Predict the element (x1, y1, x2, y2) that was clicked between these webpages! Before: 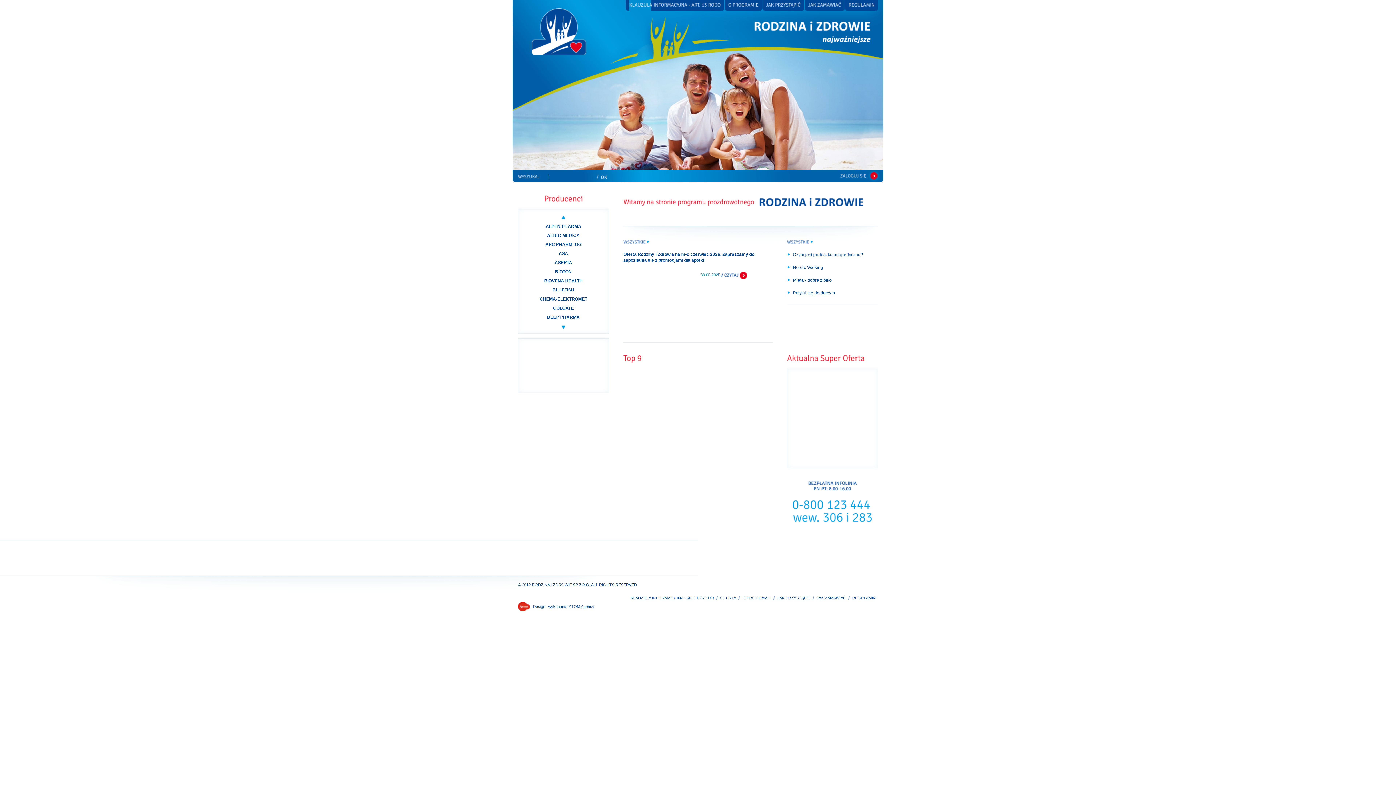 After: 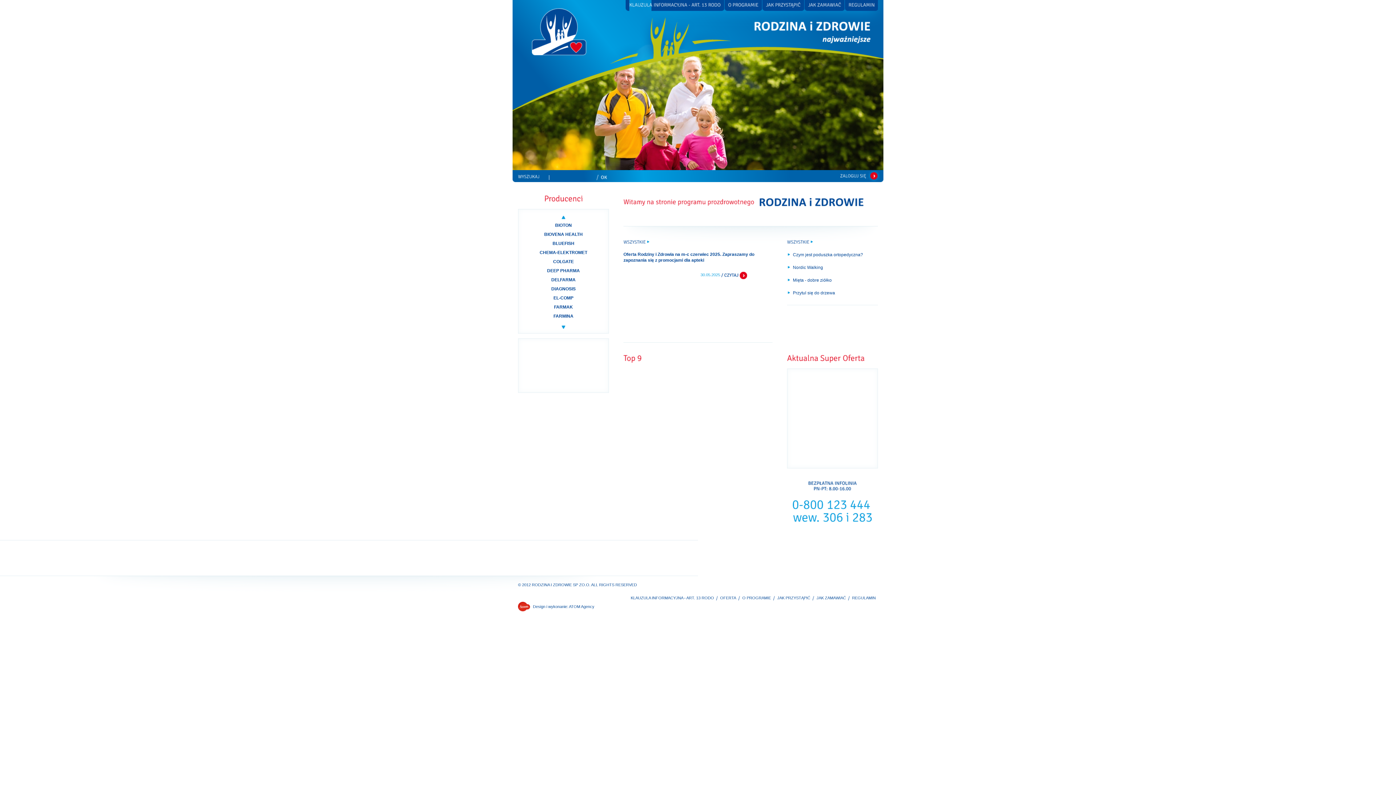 Action: bbox: (518, 602, 530, 614)